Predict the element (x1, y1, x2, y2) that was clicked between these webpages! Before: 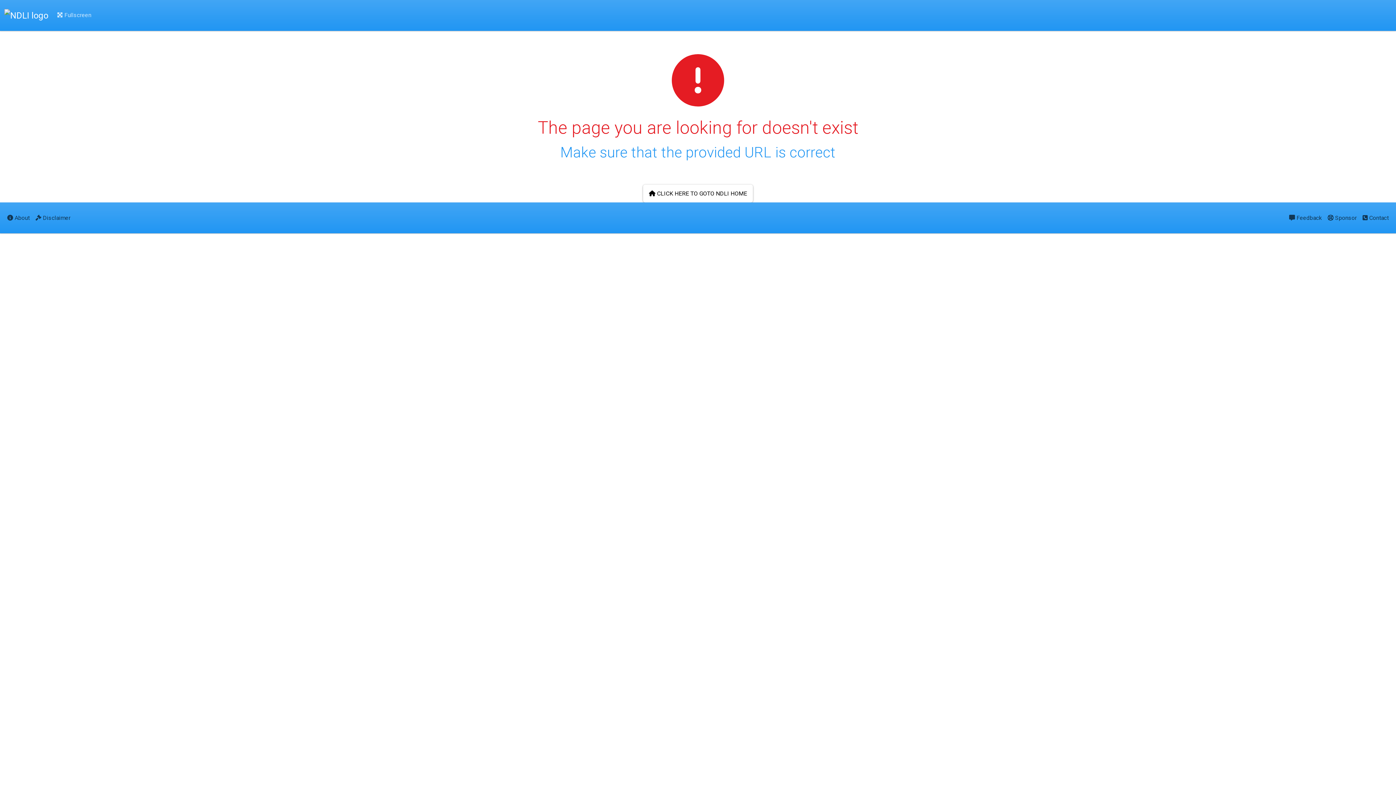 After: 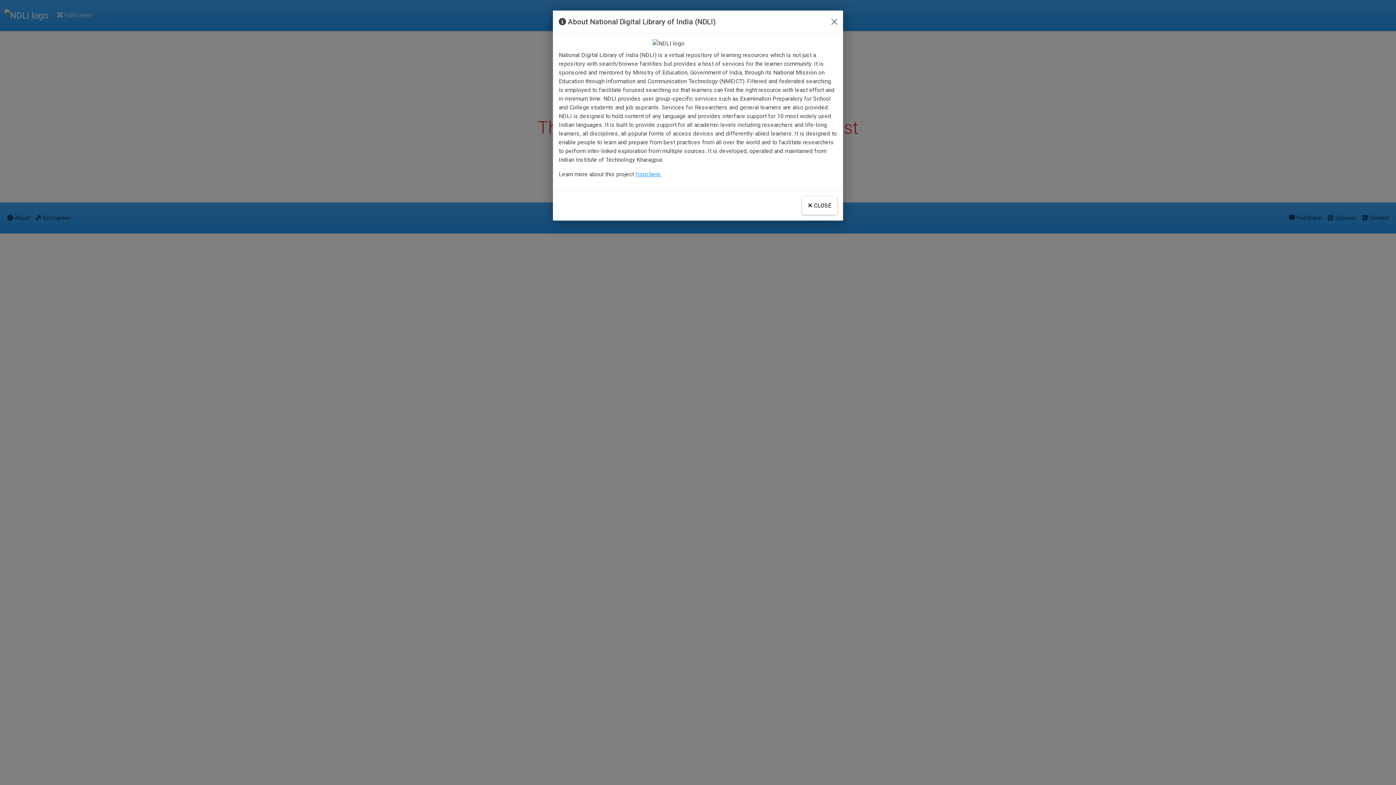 Action: bbox: (4, 208, 32, 227) label:  About